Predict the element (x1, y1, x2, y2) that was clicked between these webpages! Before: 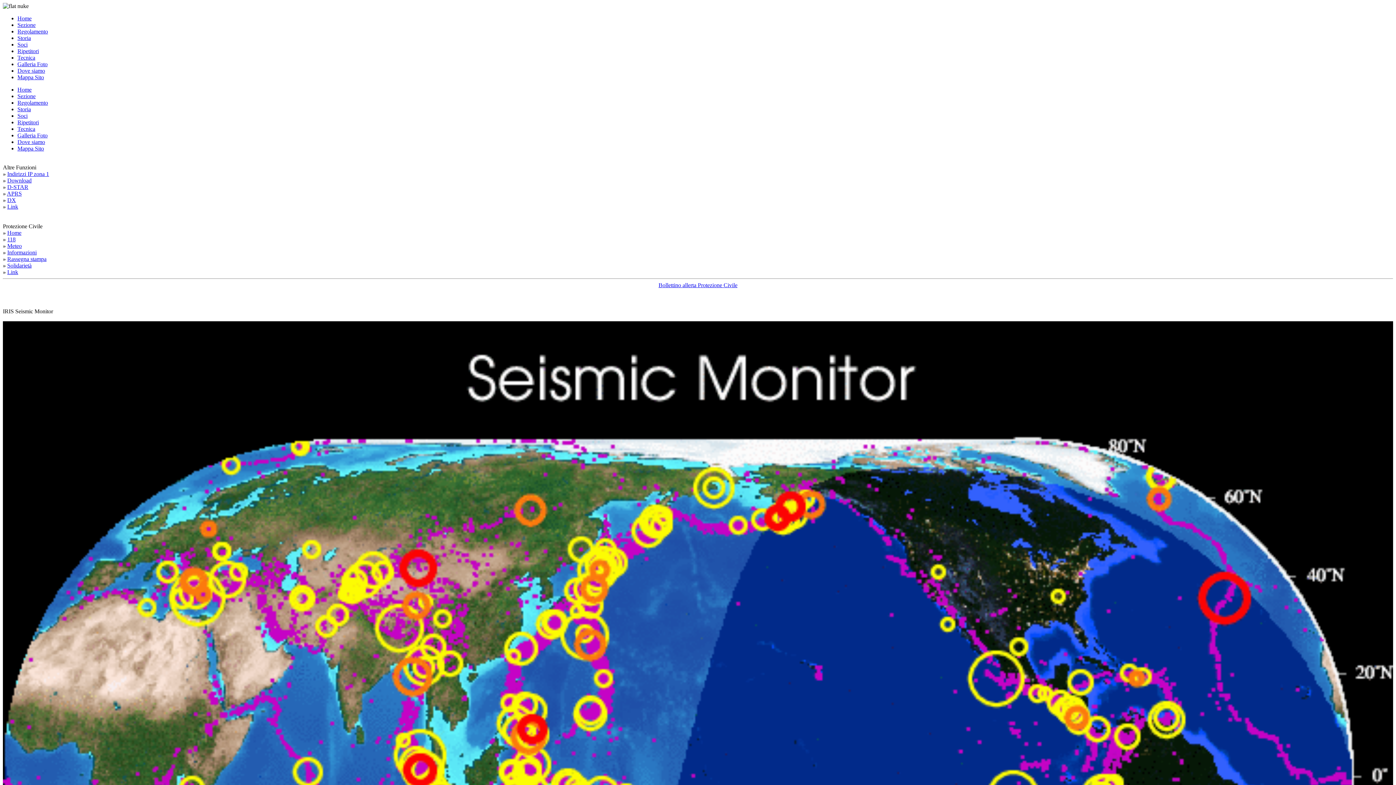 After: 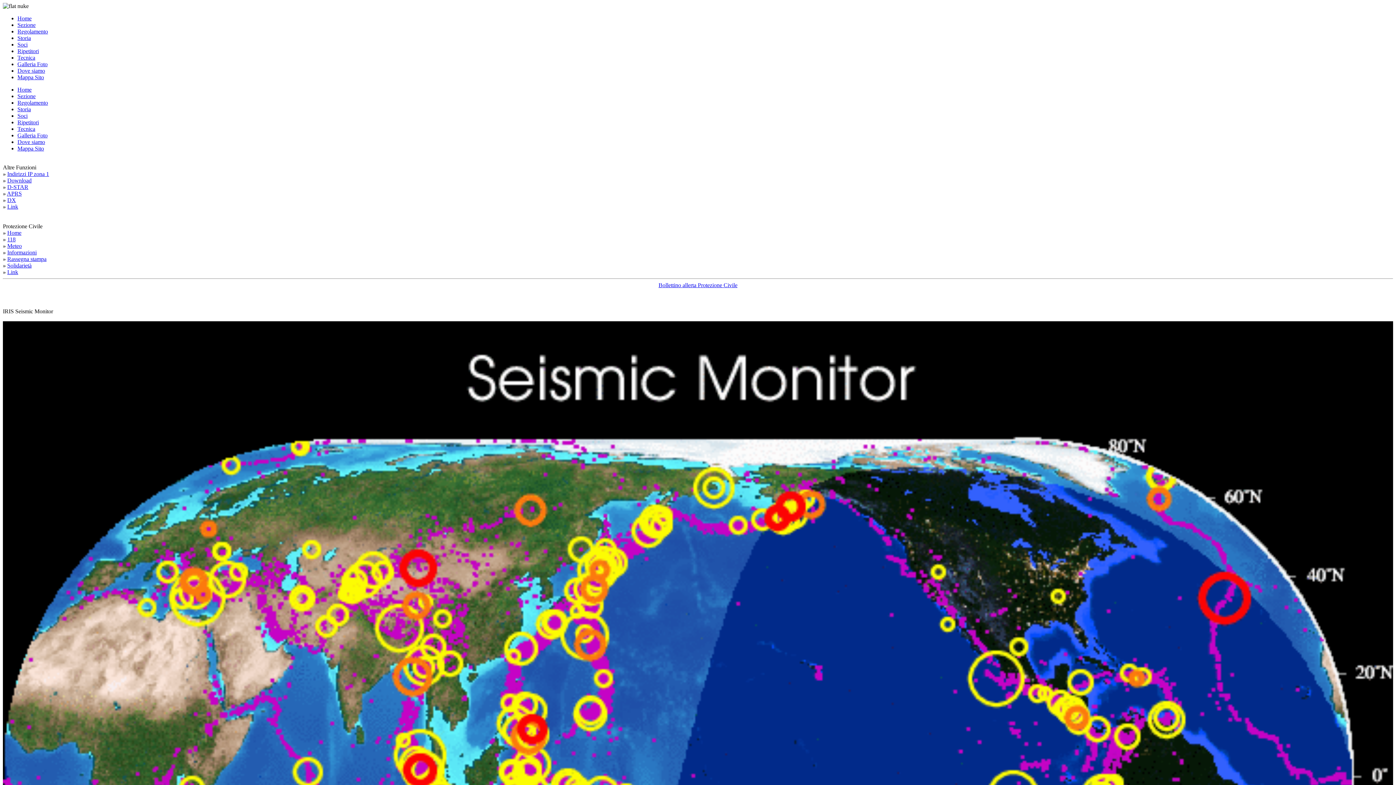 Action: label: Tecnica bbox: (17, 125, 35, 132)